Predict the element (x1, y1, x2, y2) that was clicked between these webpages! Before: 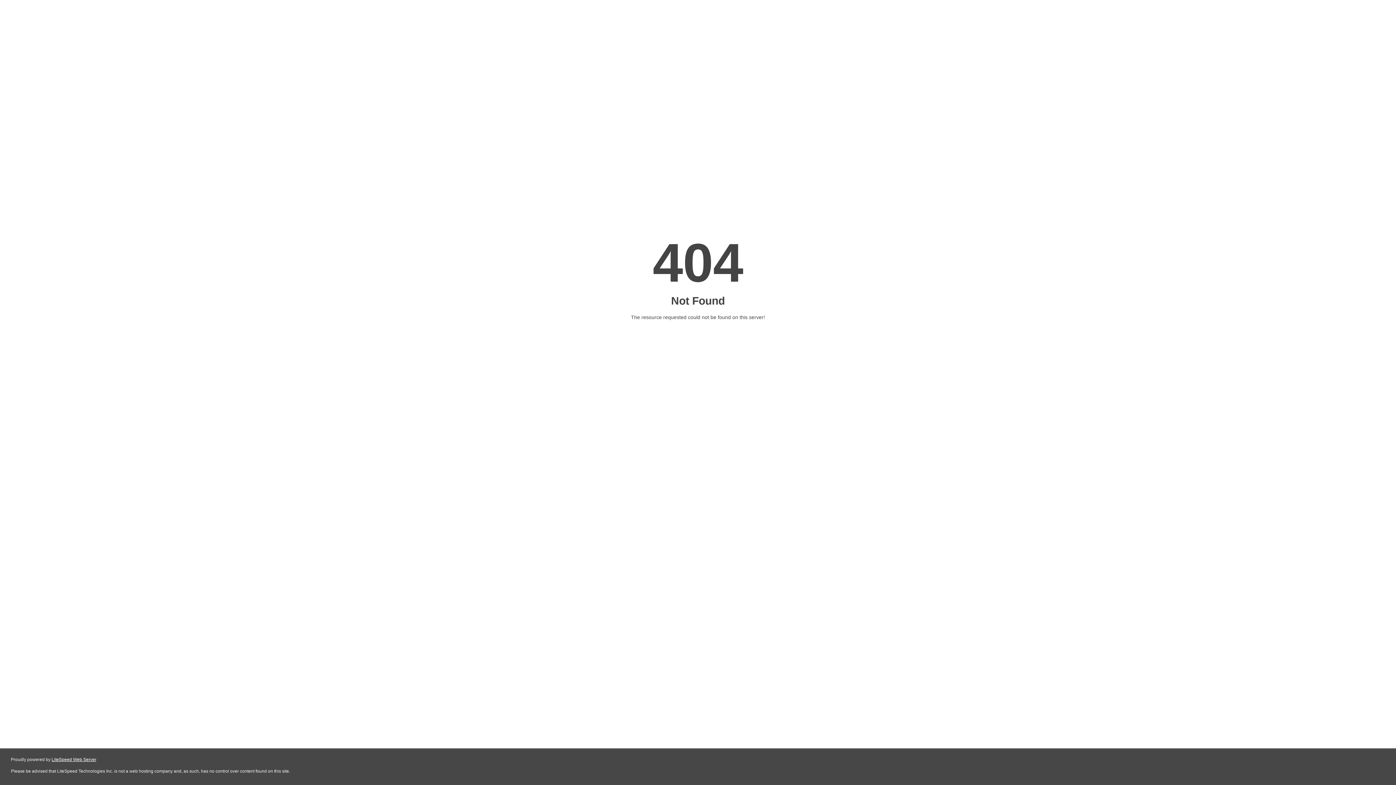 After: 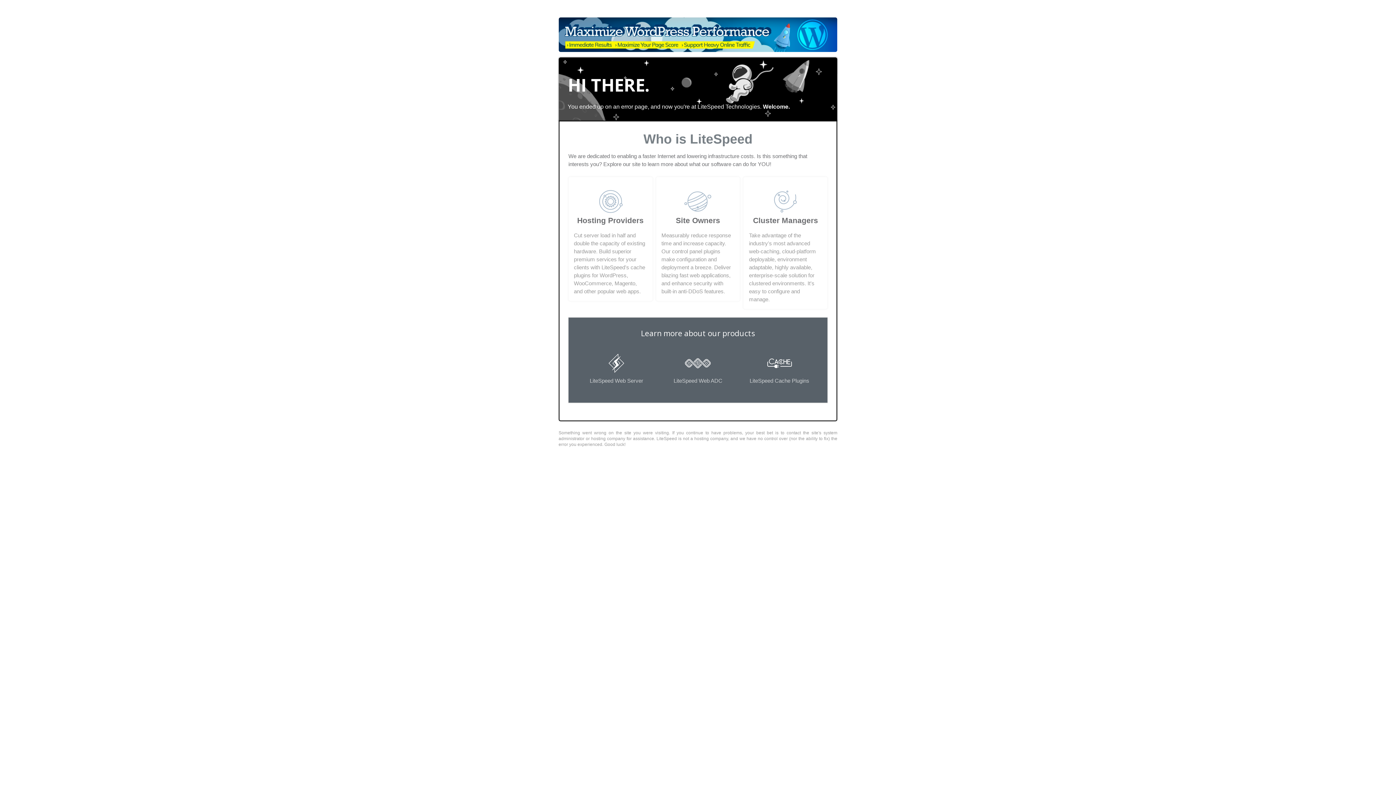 Action: label: LiteSpeed Web Server bbox: (51, 757, 96, 762)